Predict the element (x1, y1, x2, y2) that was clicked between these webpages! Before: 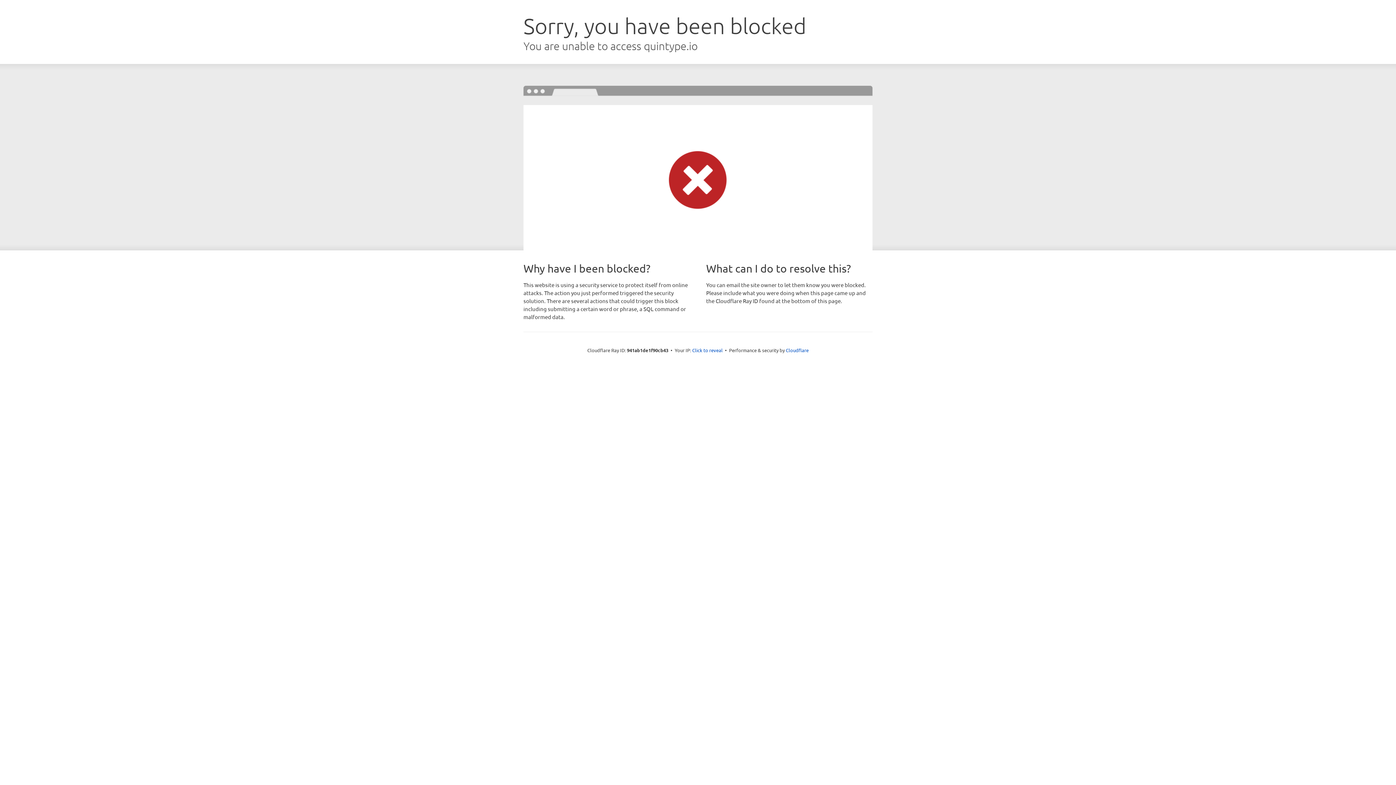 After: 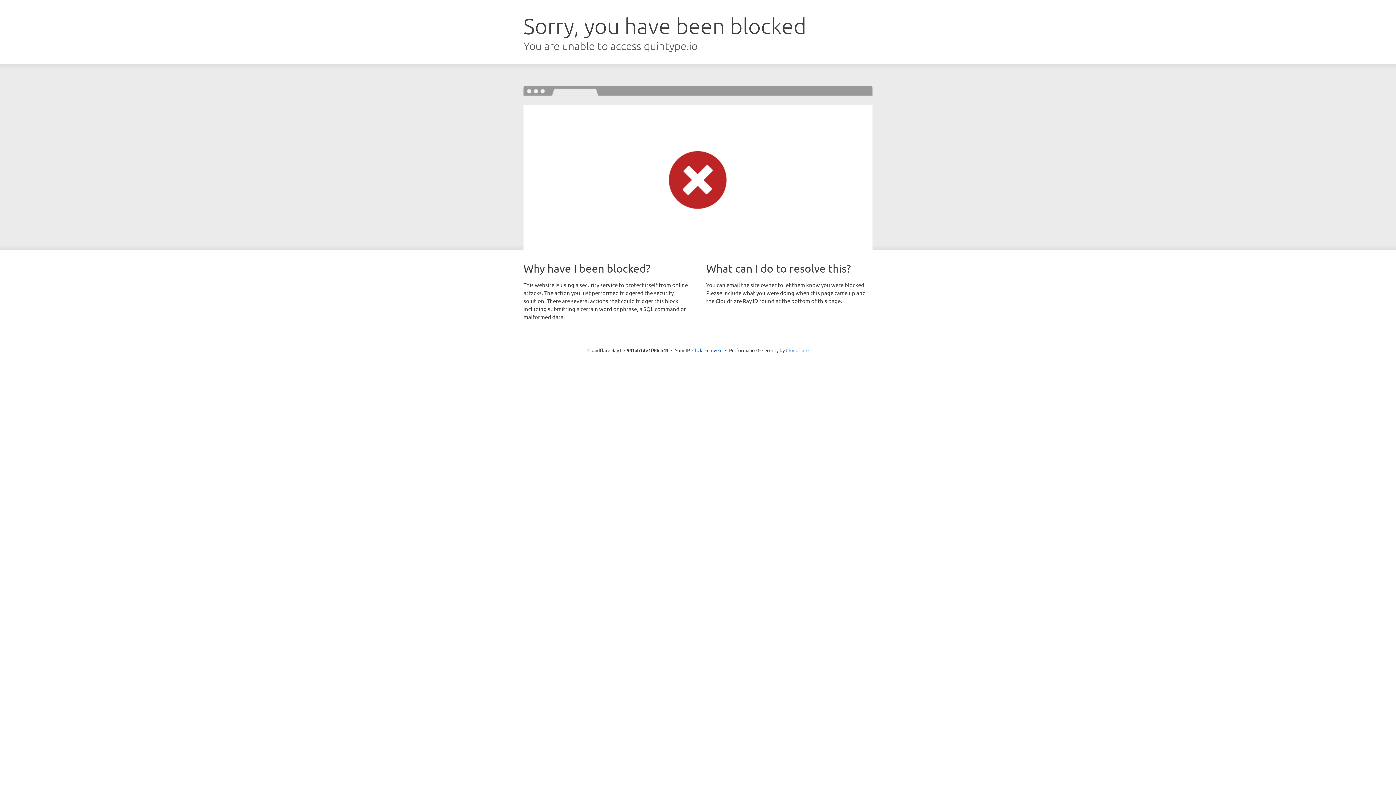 Action: bbox: (786, 347, 808, 353) label: Cloudflare